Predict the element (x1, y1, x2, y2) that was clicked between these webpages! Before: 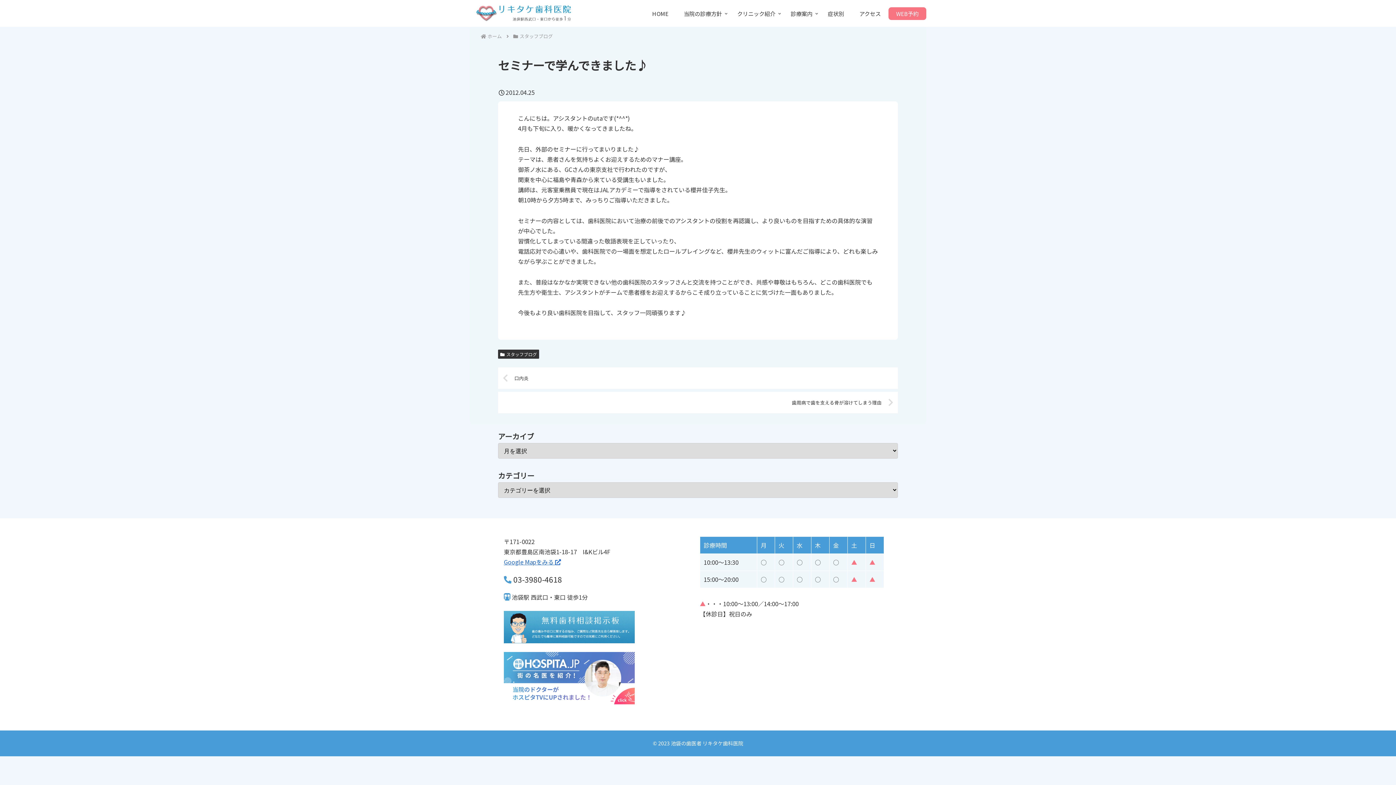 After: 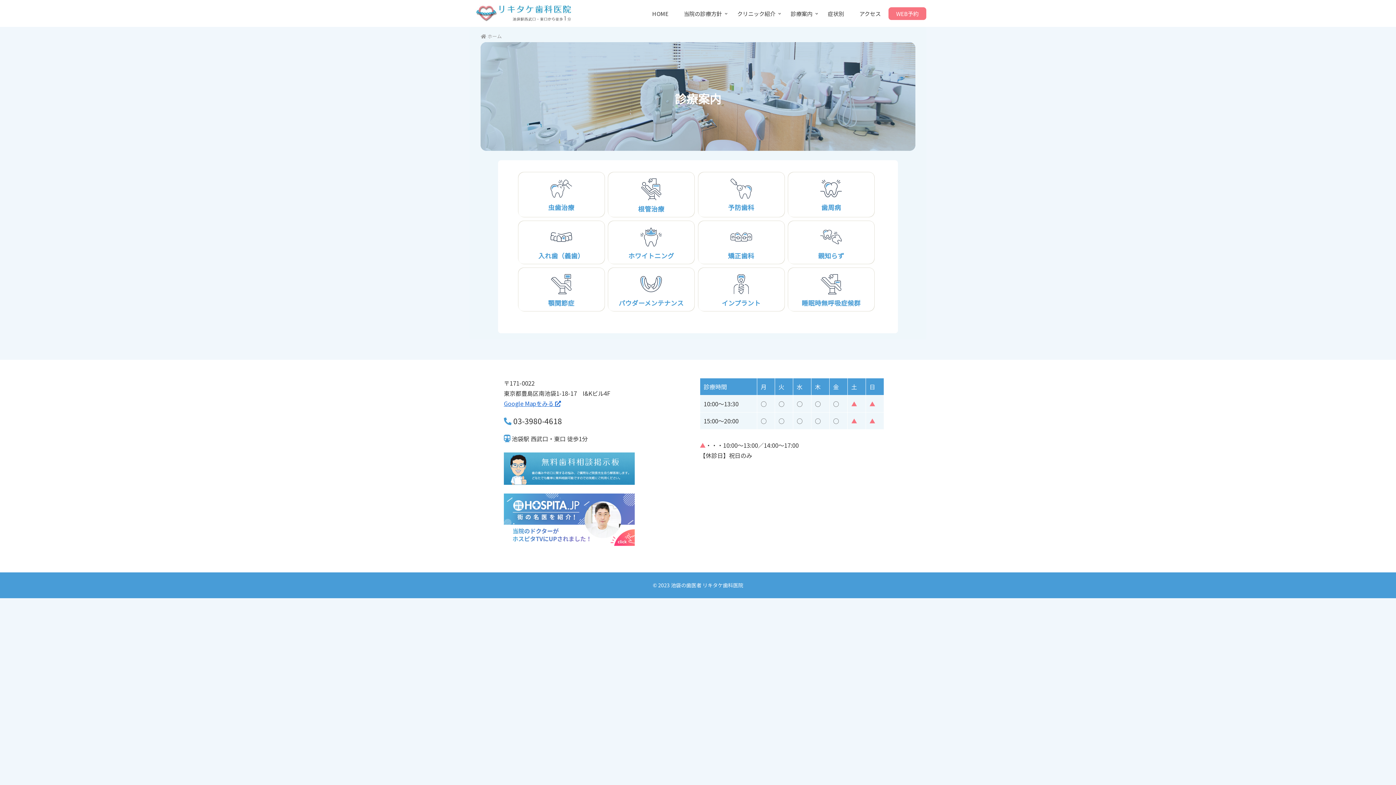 Action: bbox: (783, 7, 820, 19) label: 診療案内